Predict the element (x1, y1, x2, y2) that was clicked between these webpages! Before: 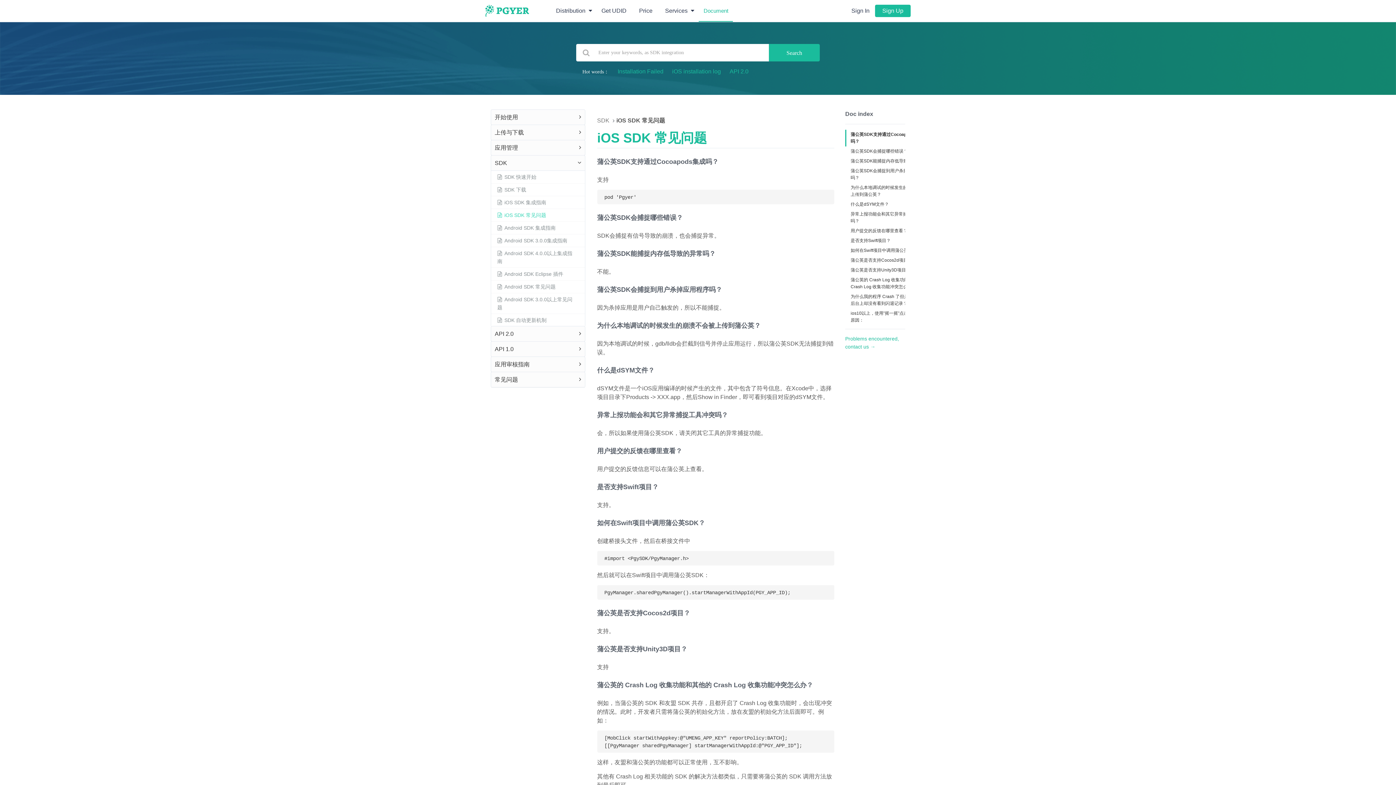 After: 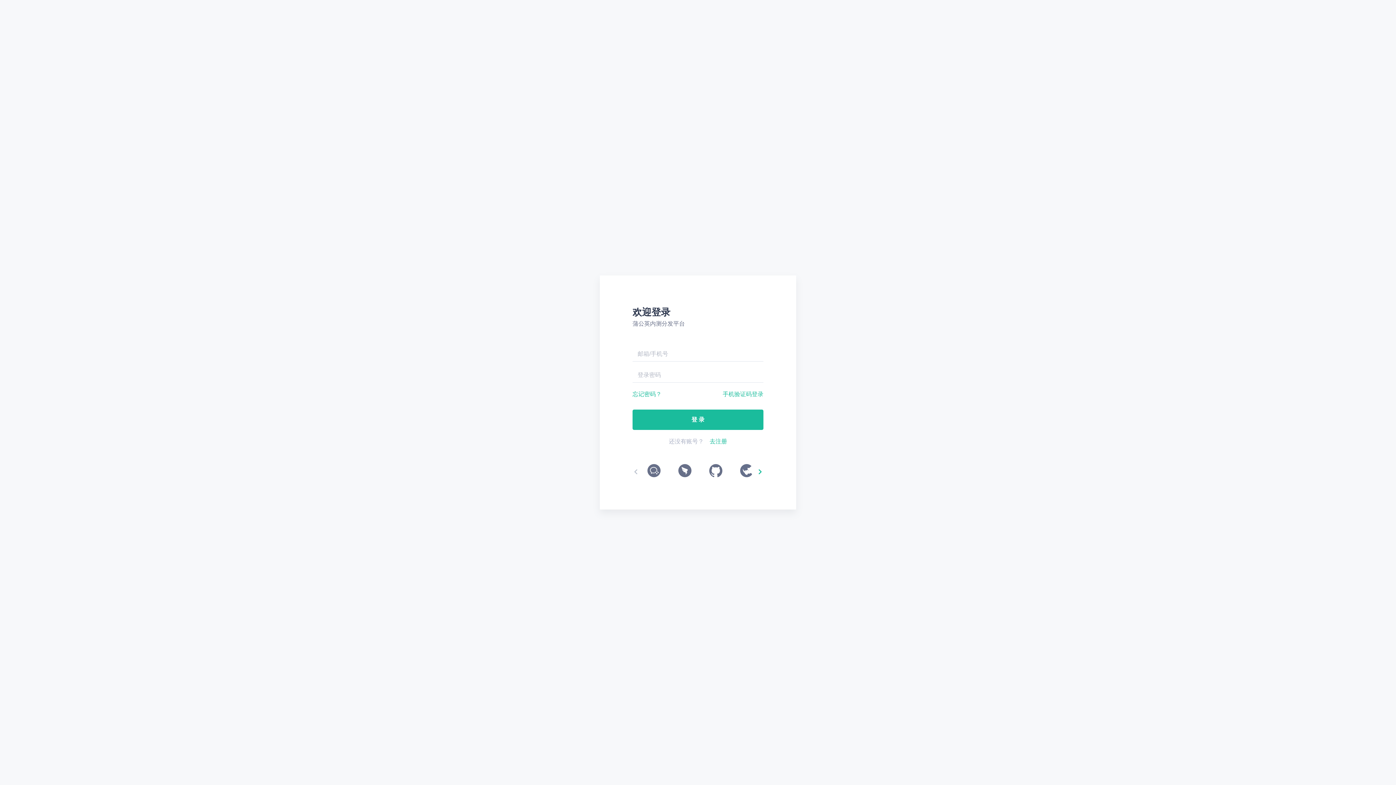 Action: label: Sign In bbox: (846, 3, 875, 21)